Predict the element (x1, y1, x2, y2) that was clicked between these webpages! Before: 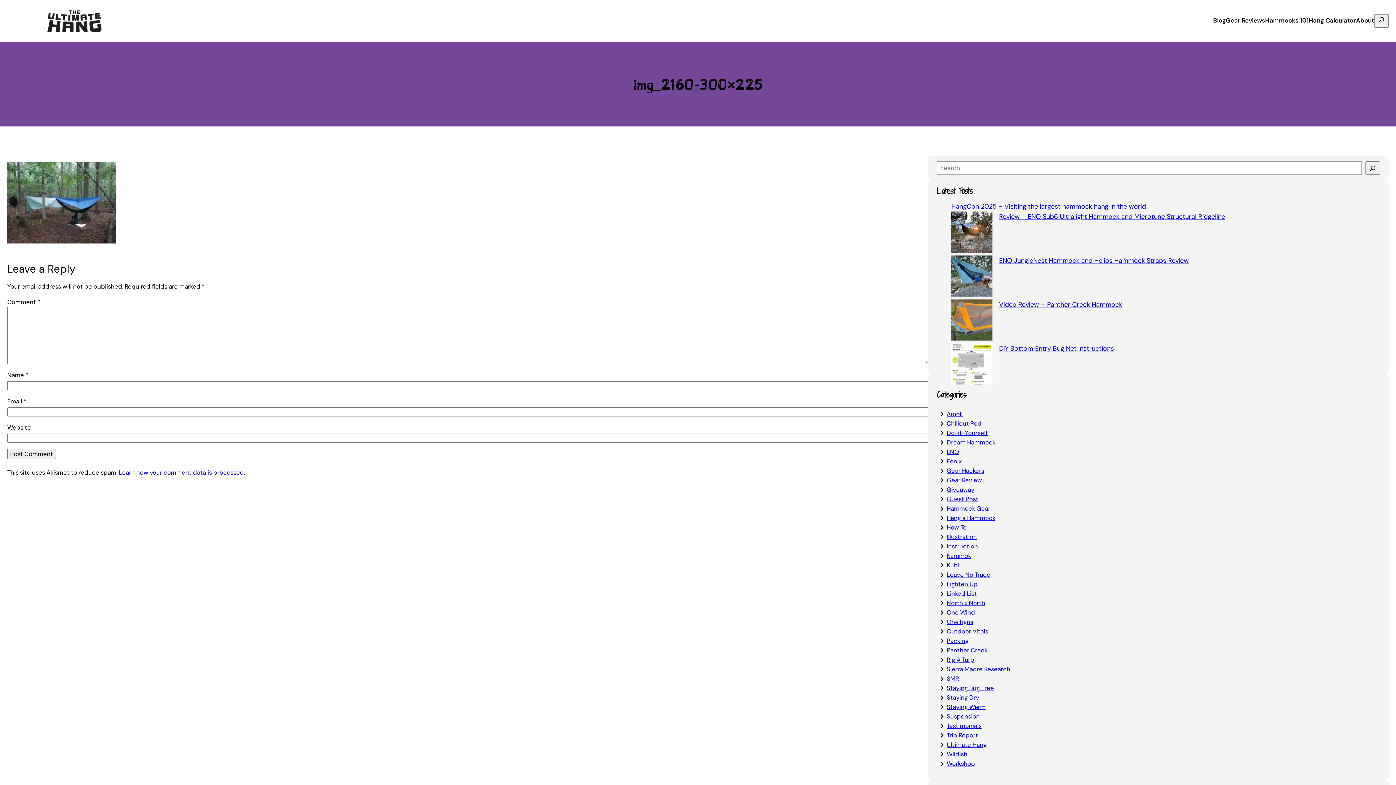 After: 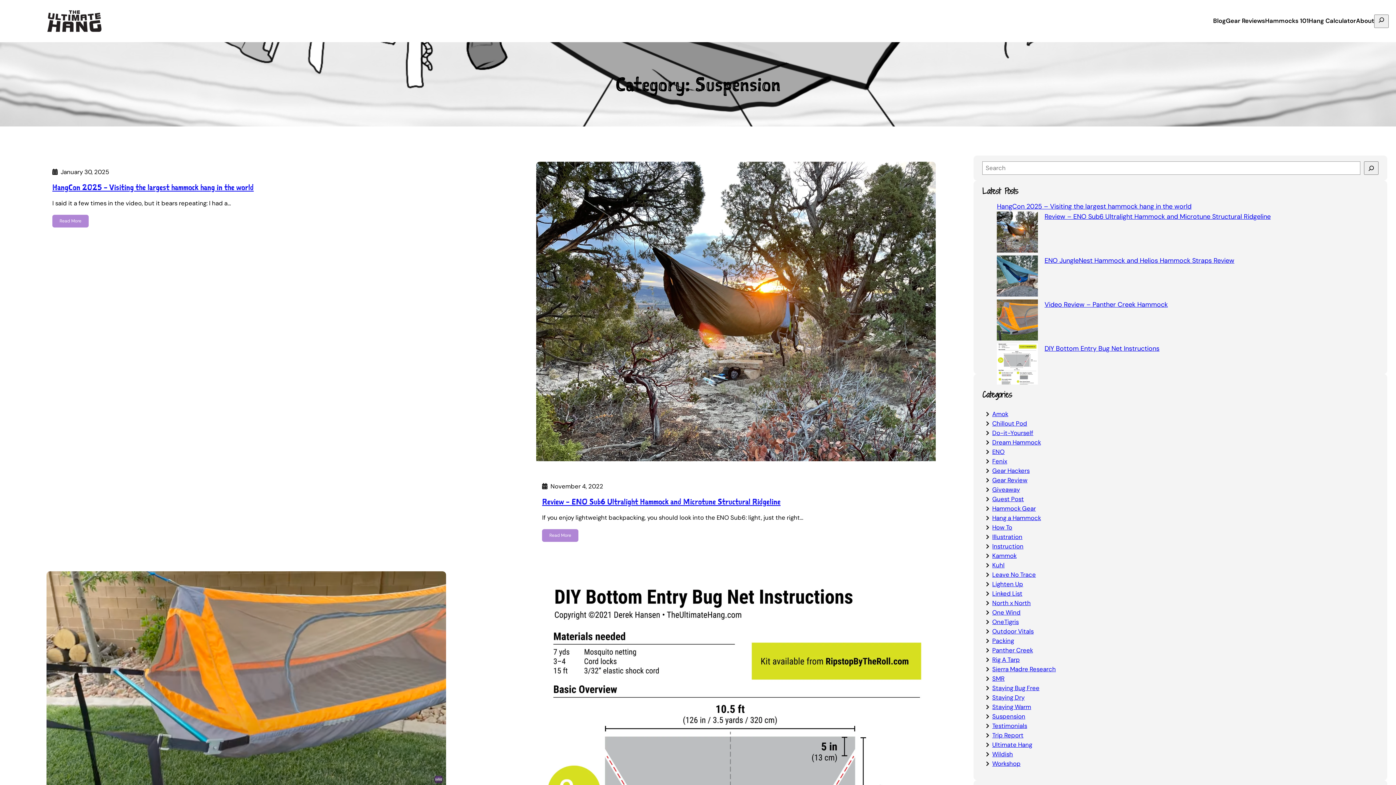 Action: bbox: (946, 712, 980, 720) label: Suspension